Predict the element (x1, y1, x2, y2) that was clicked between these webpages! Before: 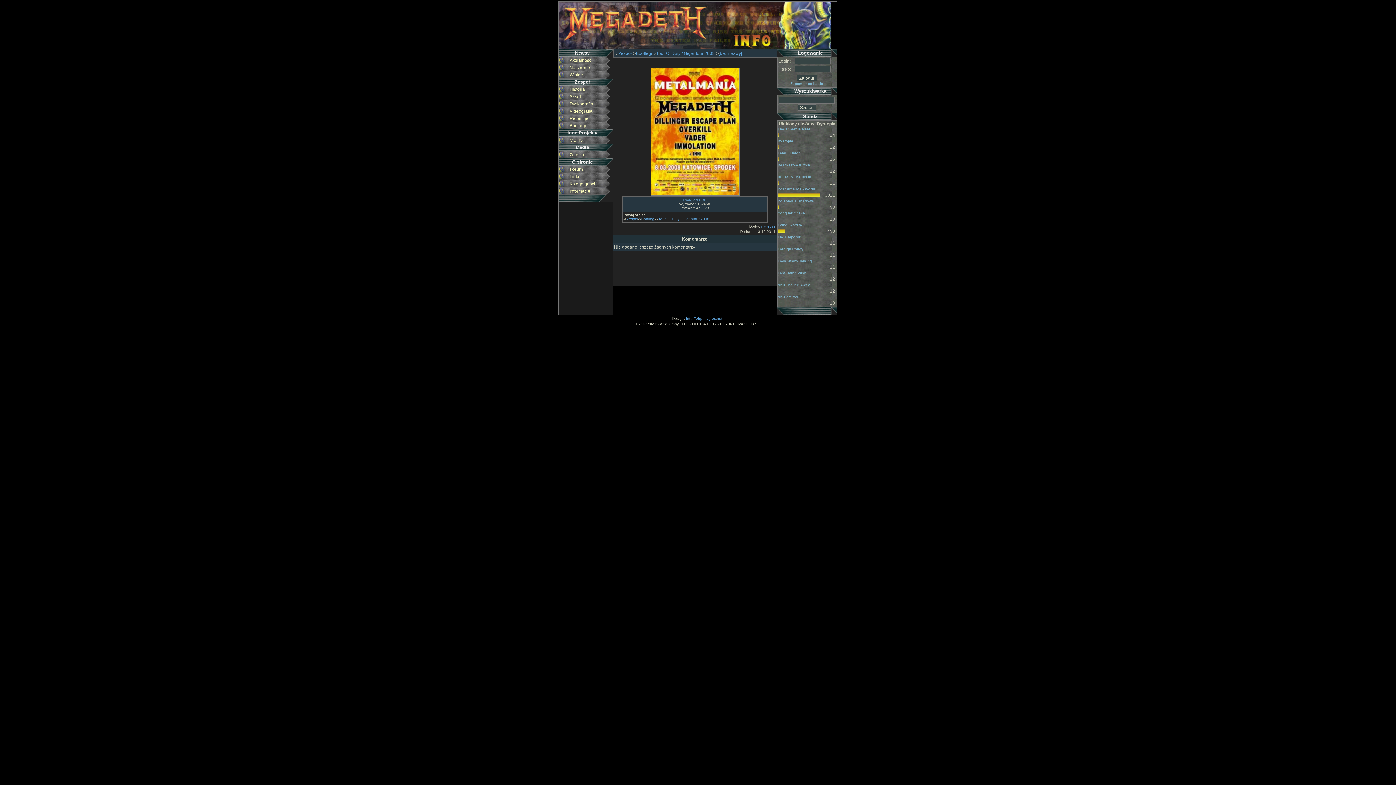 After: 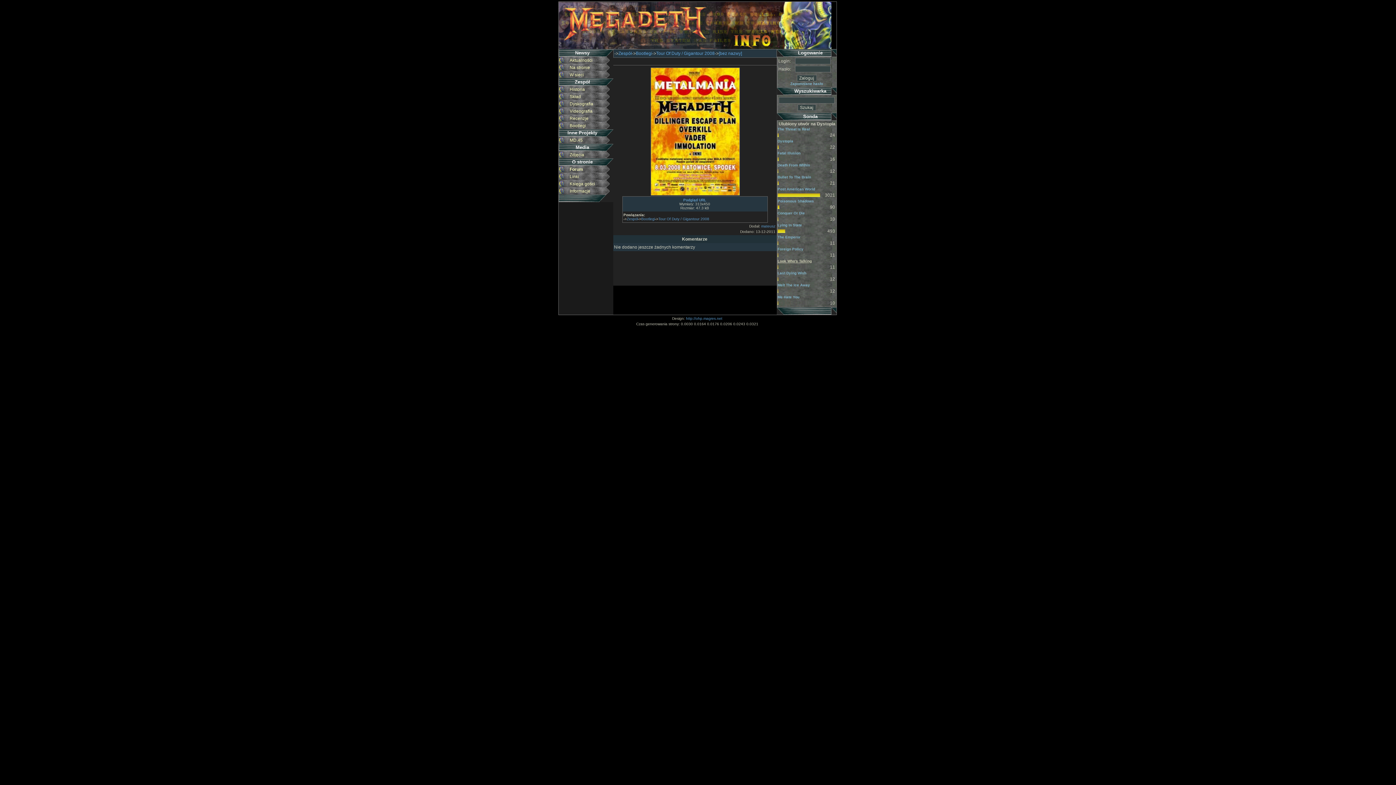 Action: bbox: (777, 259, 812, 263) label: Look Who's Talking